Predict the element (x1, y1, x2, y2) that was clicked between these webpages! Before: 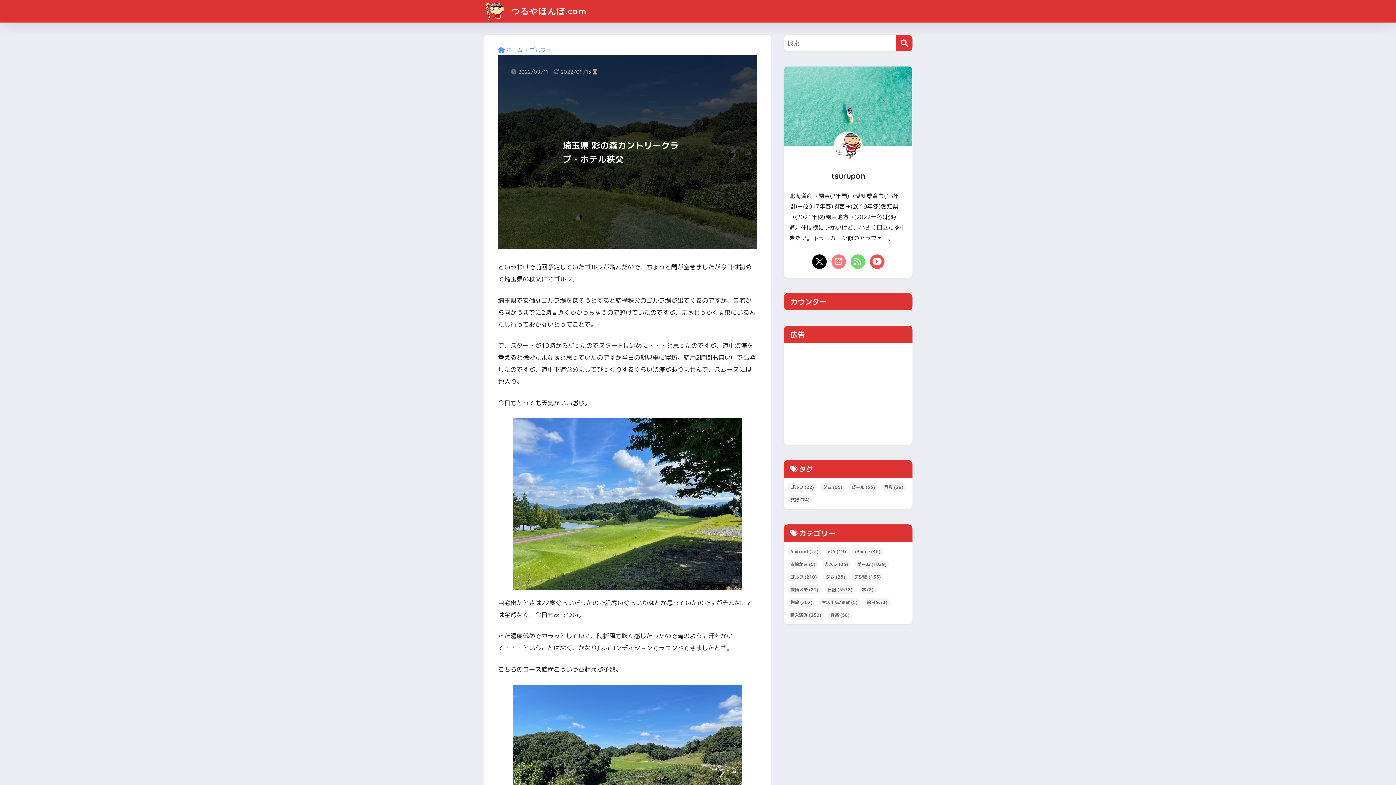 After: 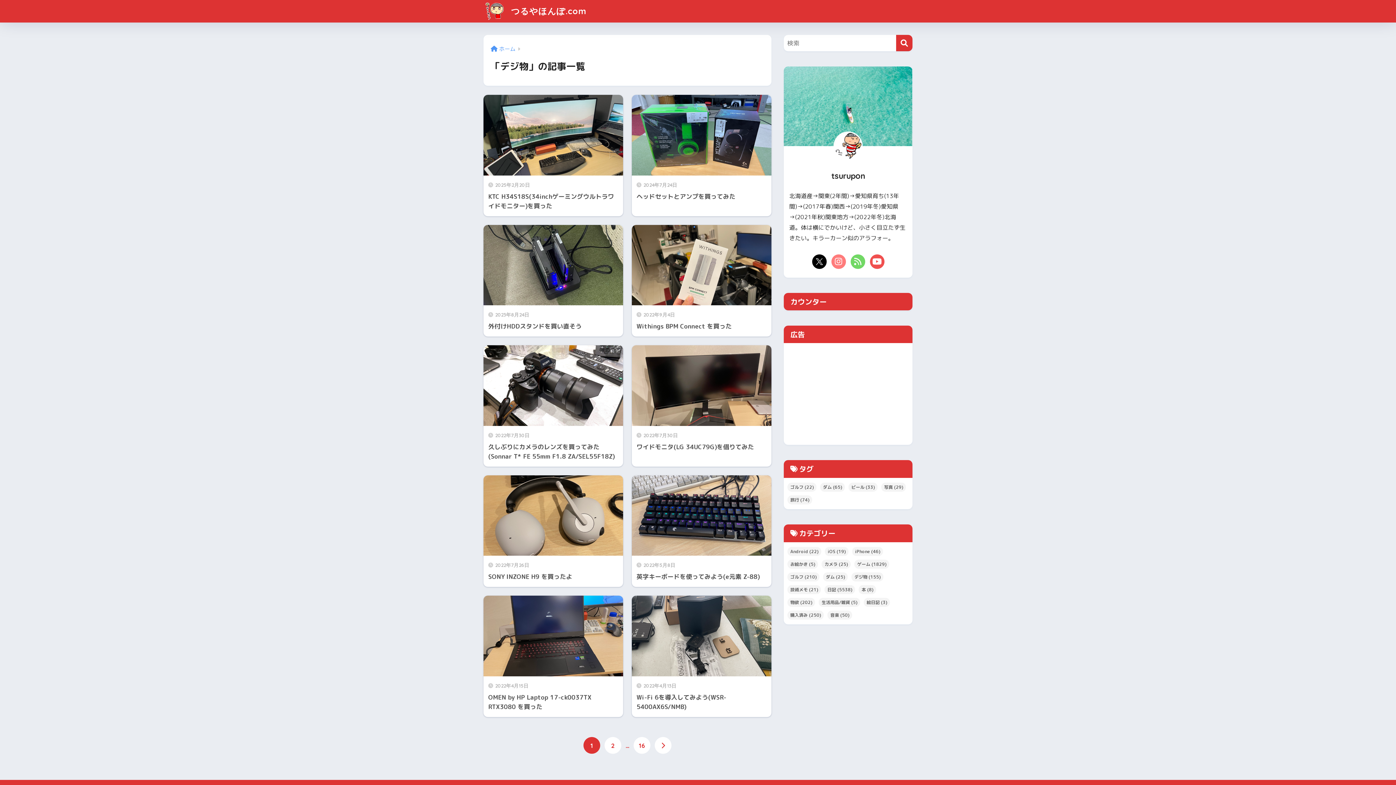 Action: bbox: (851, 572, 883, 581) label: デジ物 (155個の項目)